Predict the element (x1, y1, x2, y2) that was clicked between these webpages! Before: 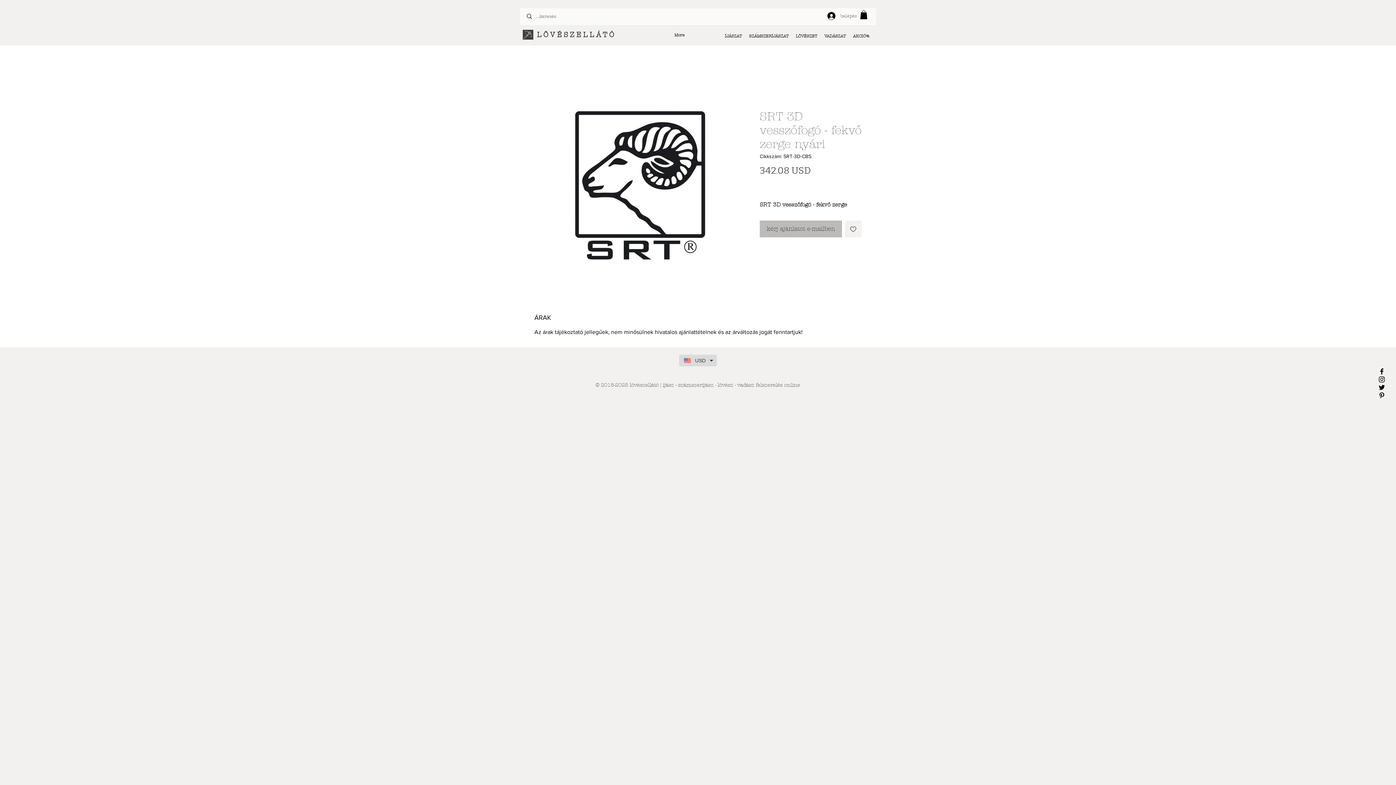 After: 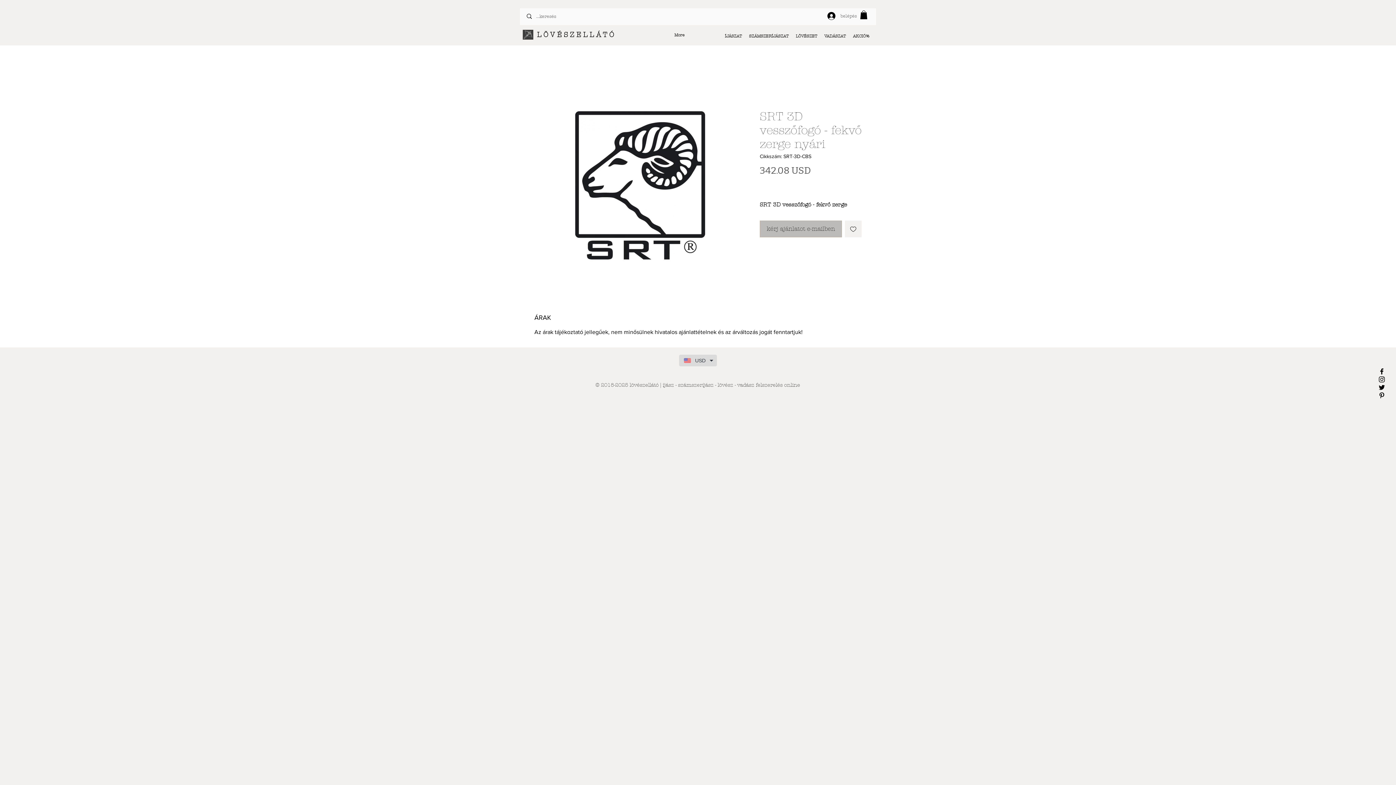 Action: bbox: (860, 10, 867, 19)